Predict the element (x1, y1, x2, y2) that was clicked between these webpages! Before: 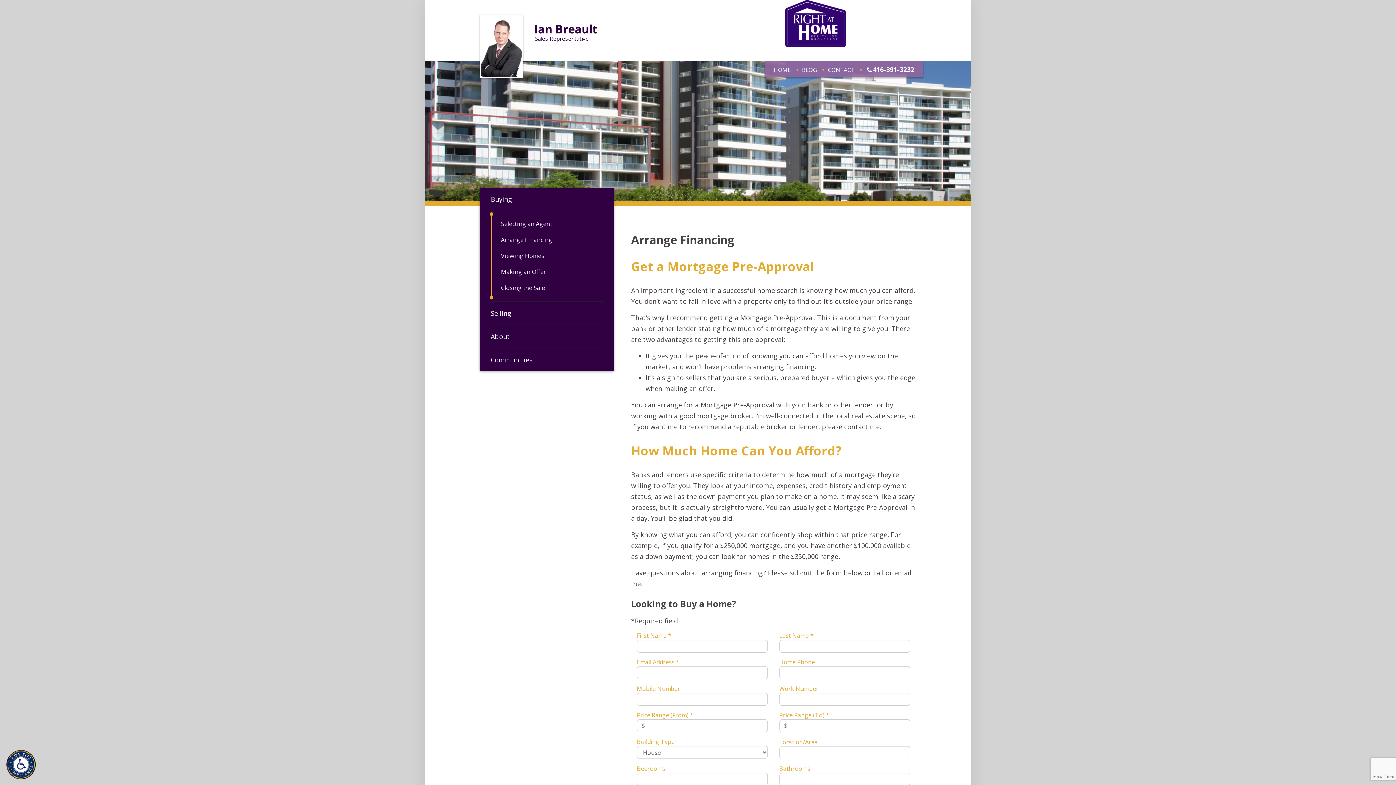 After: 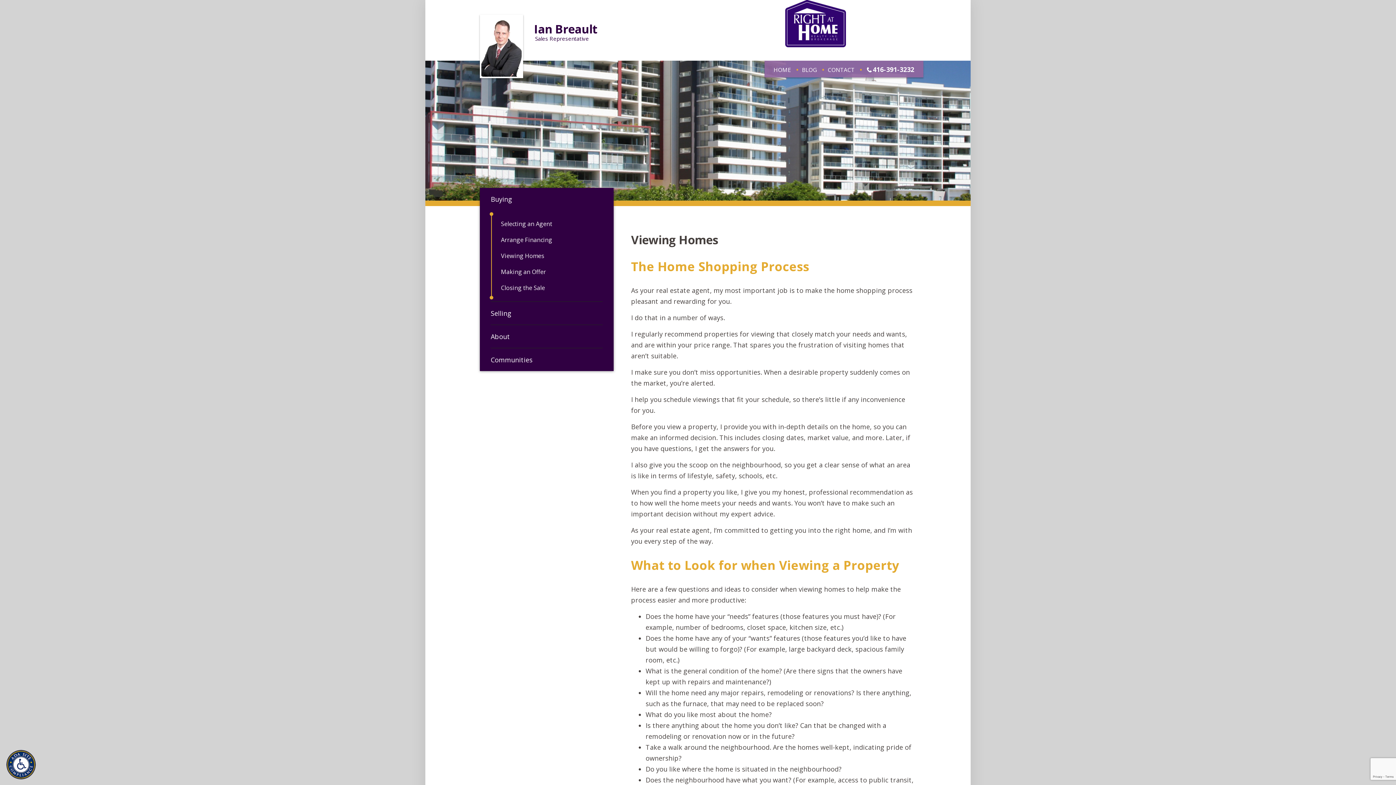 Action: label: Viewing Homes bbox: (497, 247, 597, 263)